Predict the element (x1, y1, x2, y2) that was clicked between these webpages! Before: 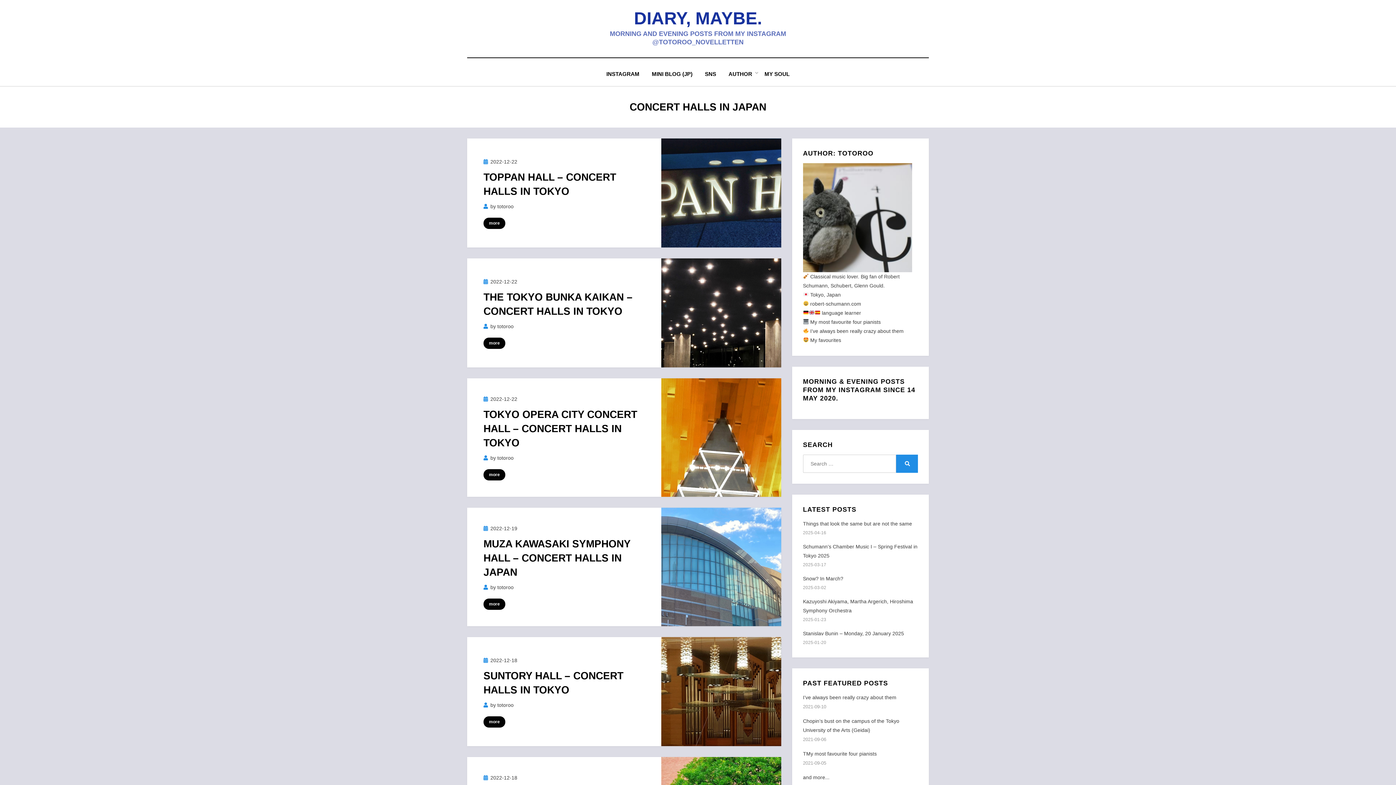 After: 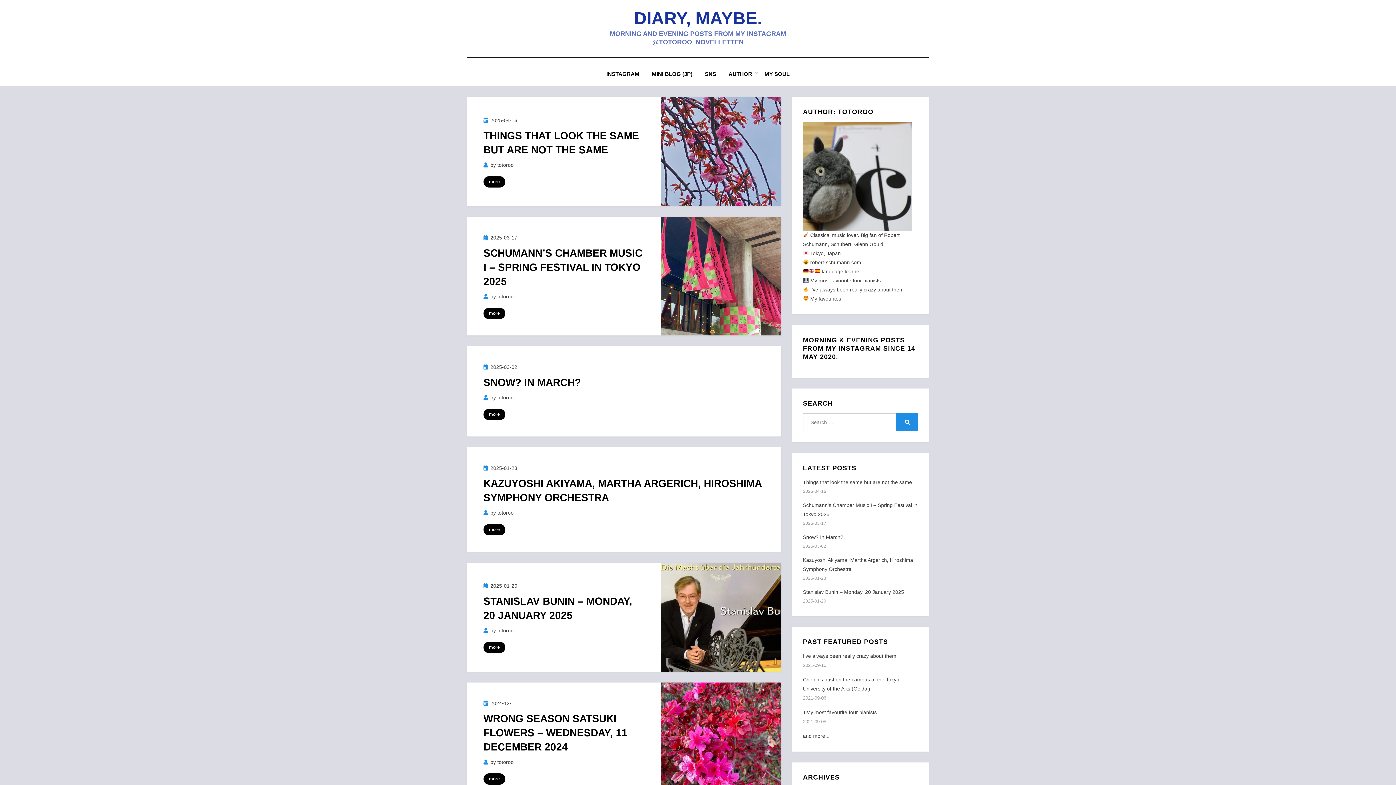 Action: bbox: (634, 8, 762, 28) label: DIARY, MAYBE.